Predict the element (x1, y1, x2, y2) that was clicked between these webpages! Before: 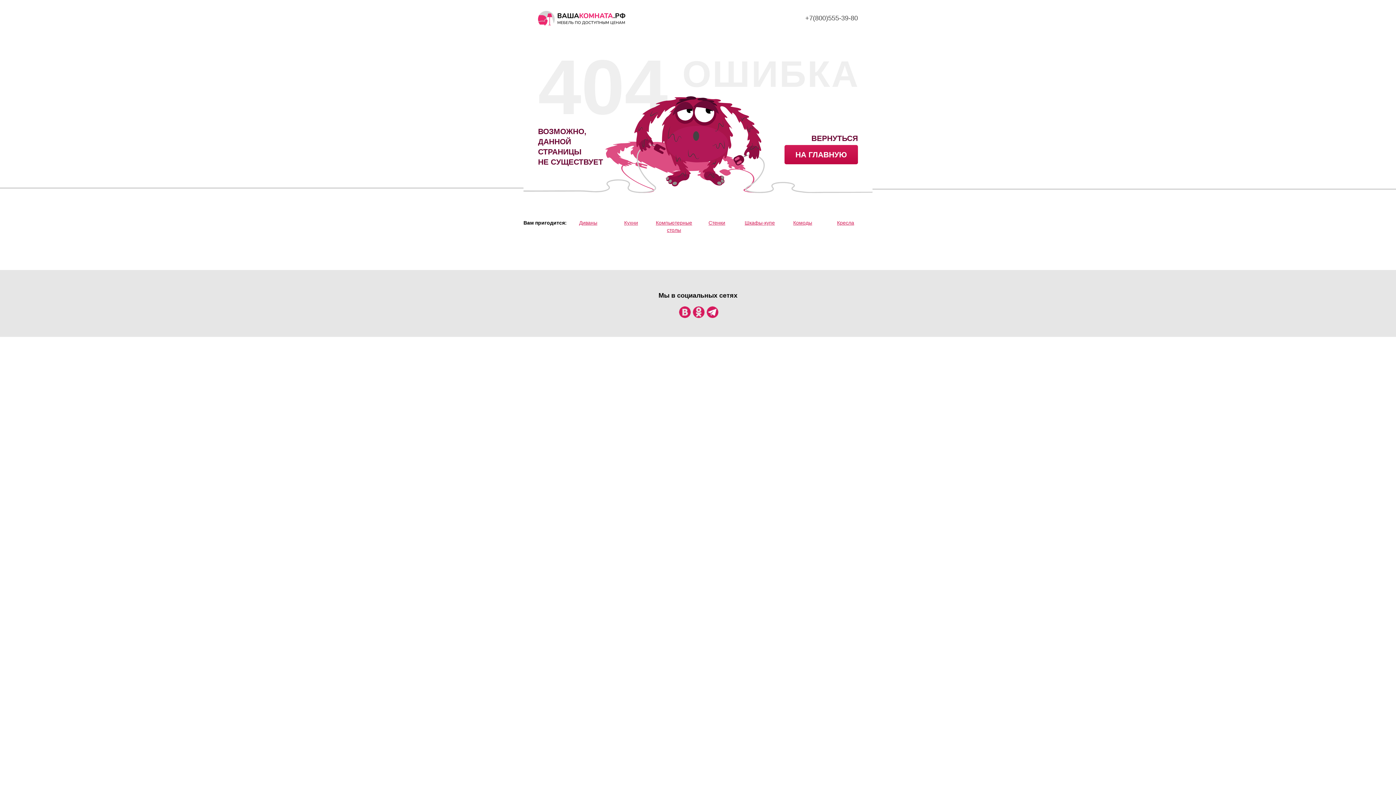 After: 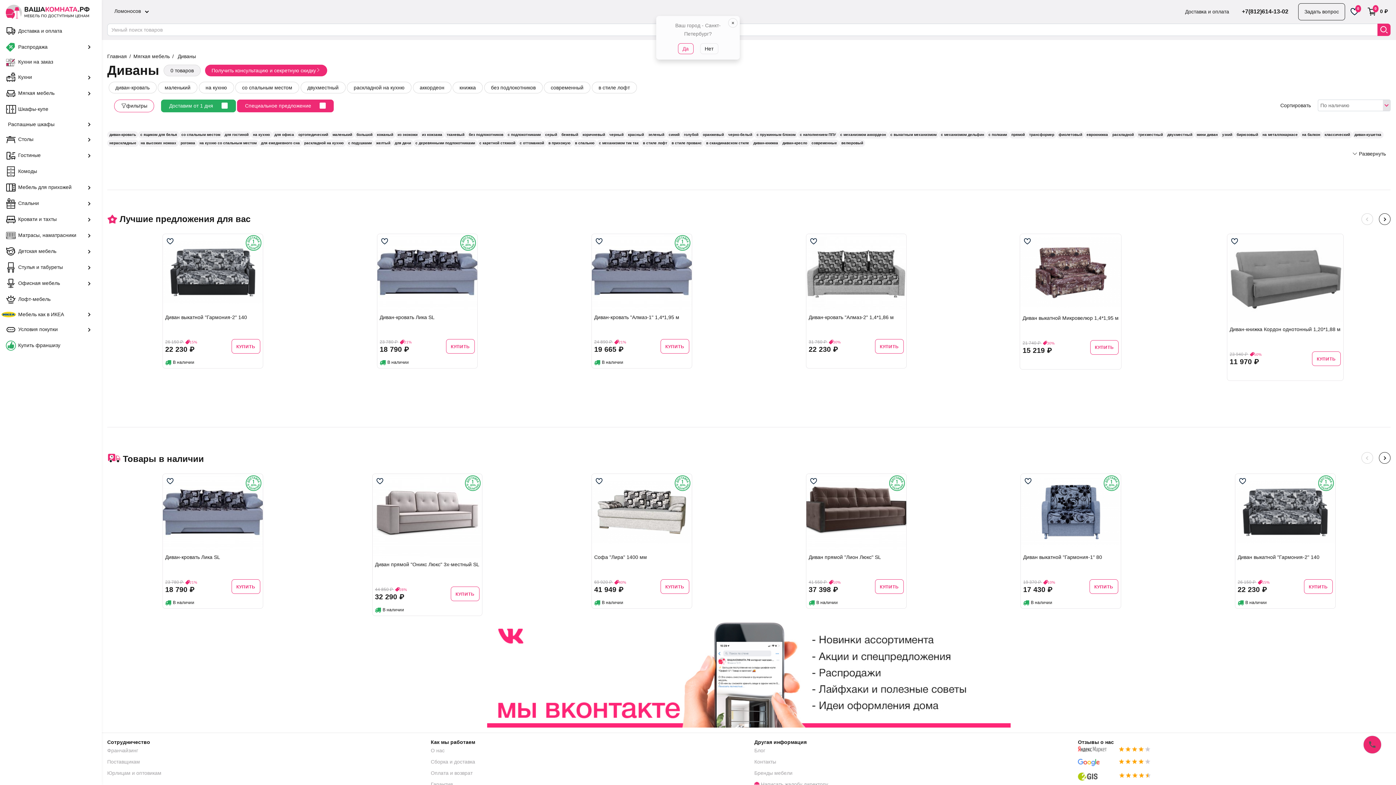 Action: bbox: (579, 220, 597, 225) label: Диваны